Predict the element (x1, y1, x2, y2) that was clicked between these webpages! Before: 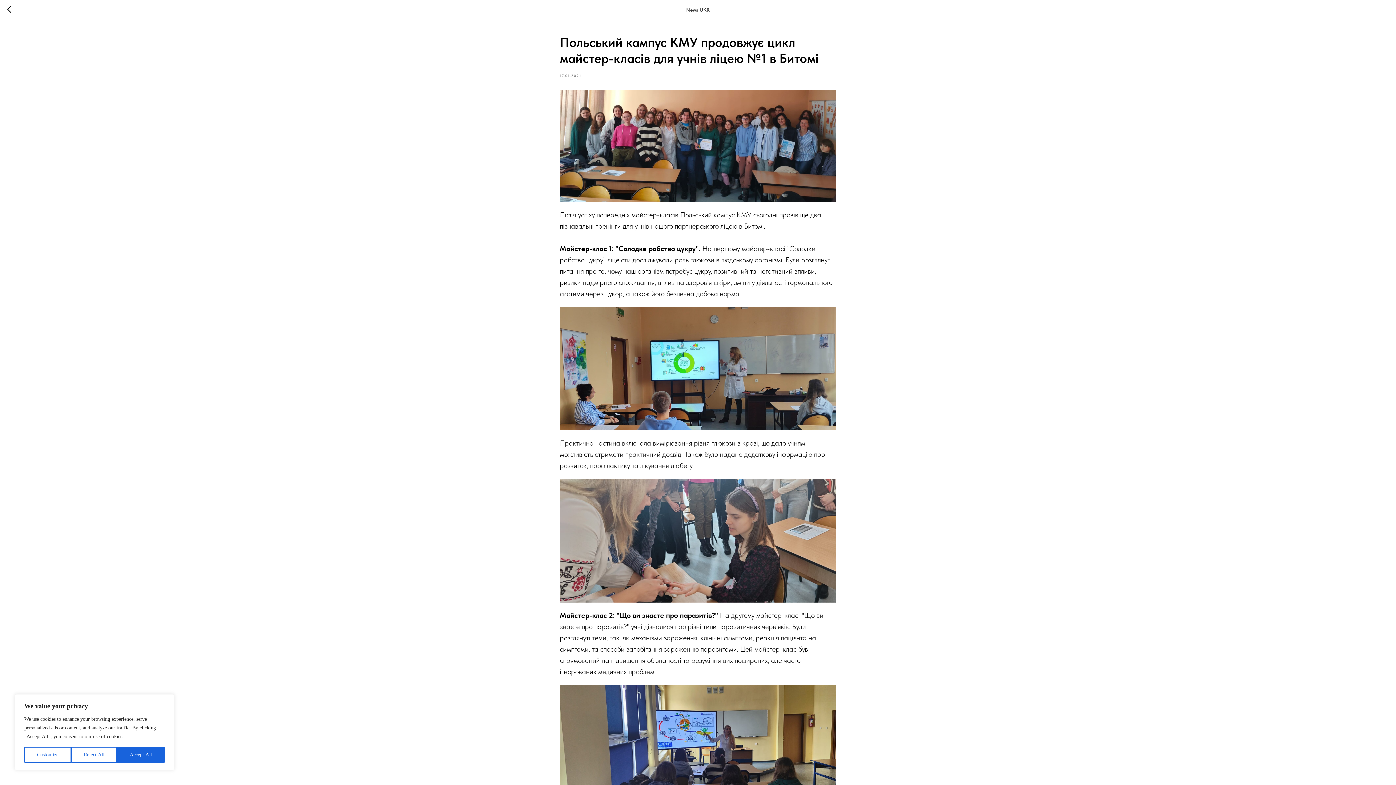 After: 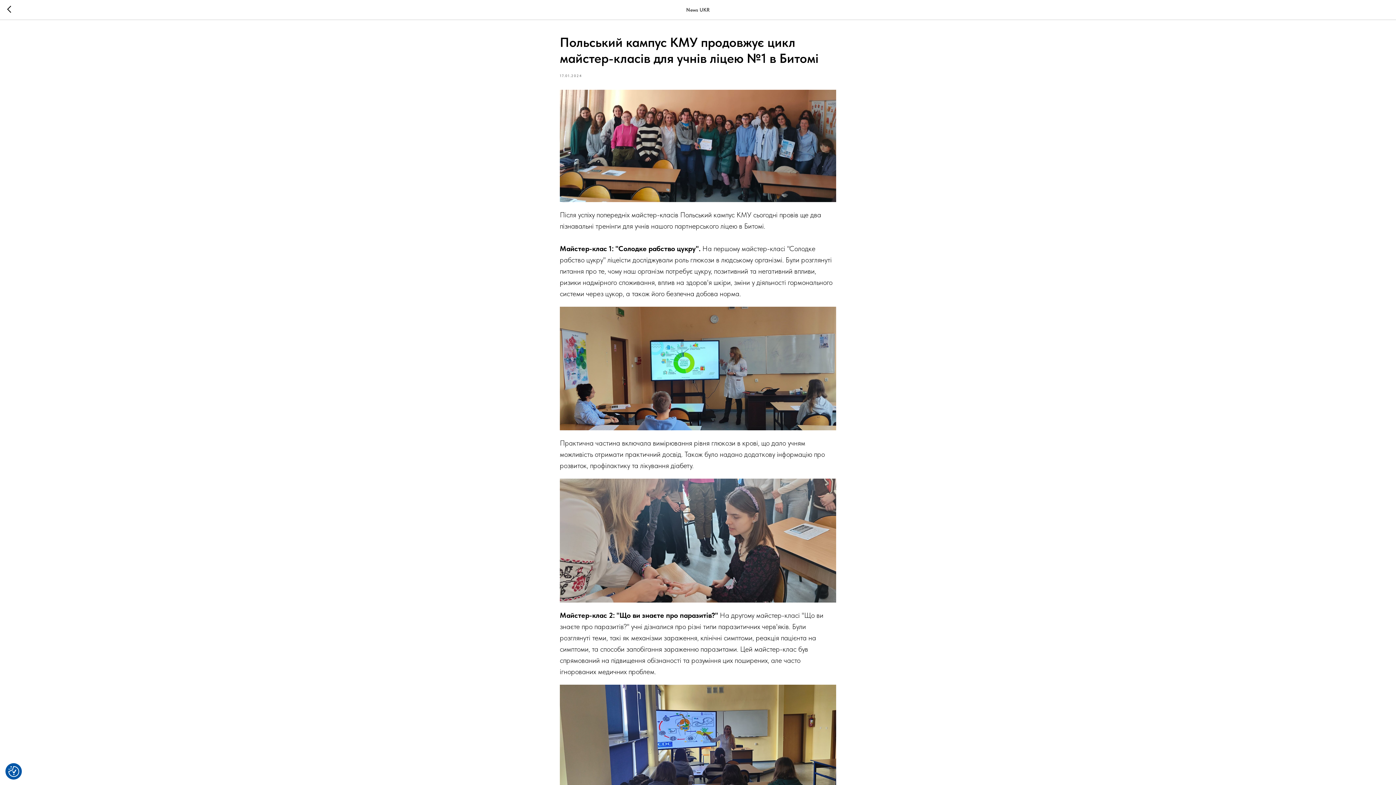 Action: bbox: (71, 747, 117, 763) label: Reject All